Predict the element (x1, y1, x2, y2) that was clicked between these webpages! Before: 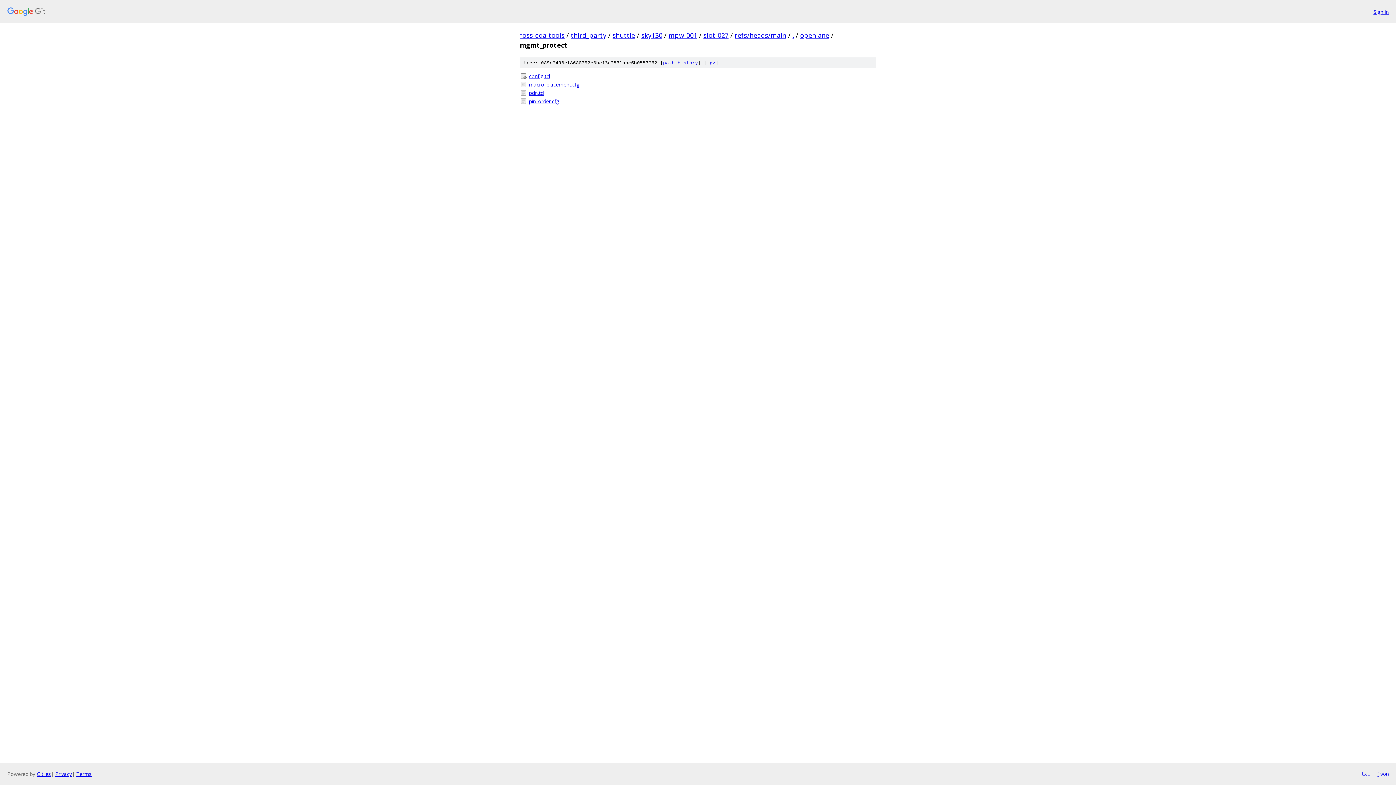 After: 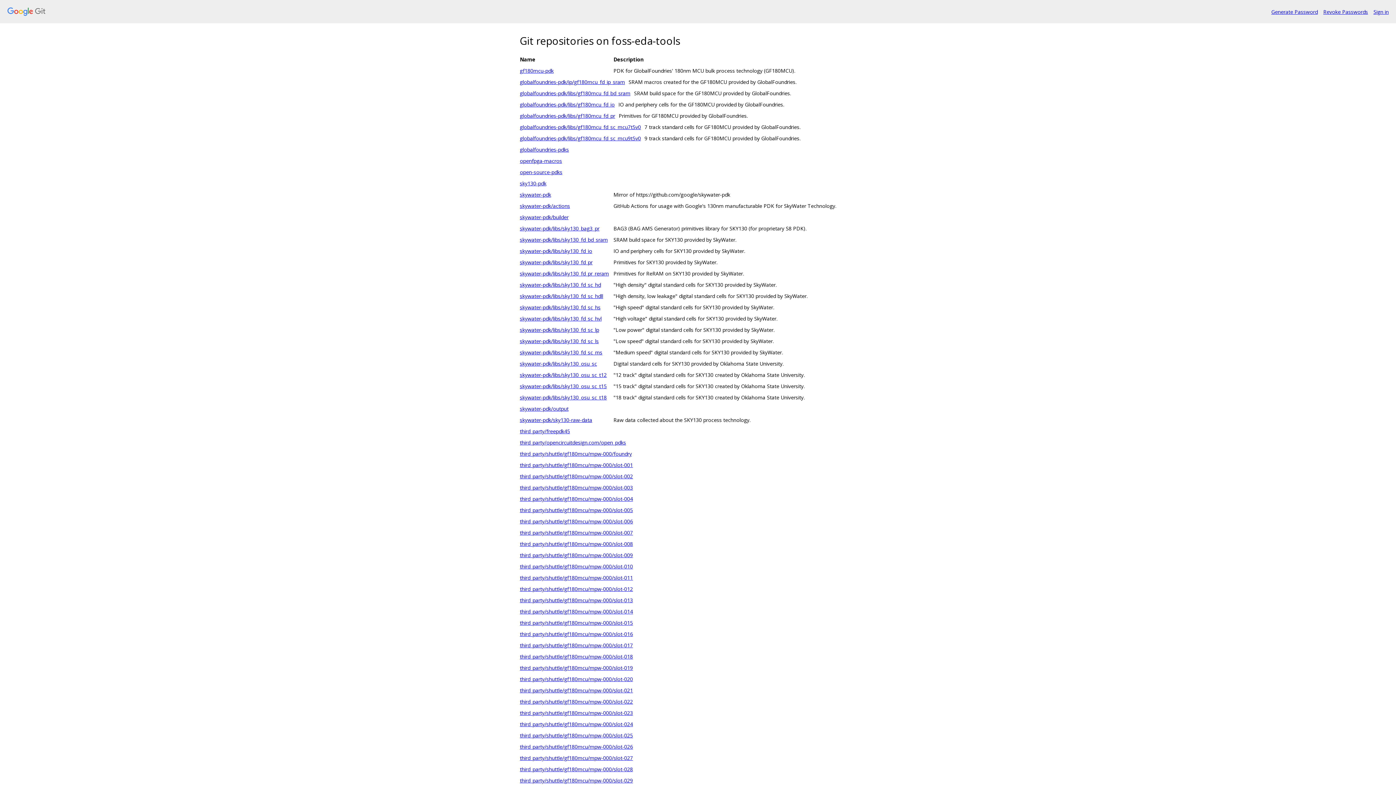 Action: bbox: (7, 7, 1368, 16)